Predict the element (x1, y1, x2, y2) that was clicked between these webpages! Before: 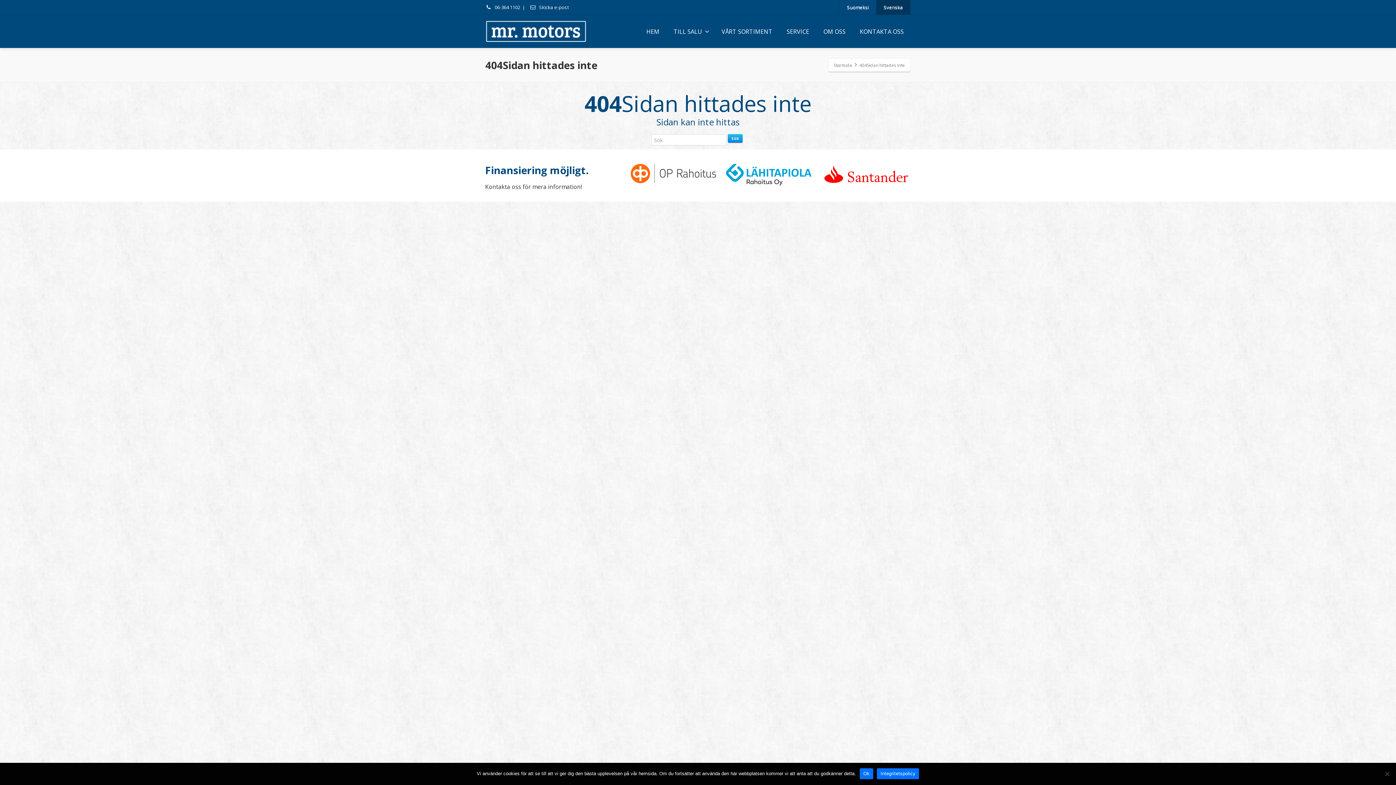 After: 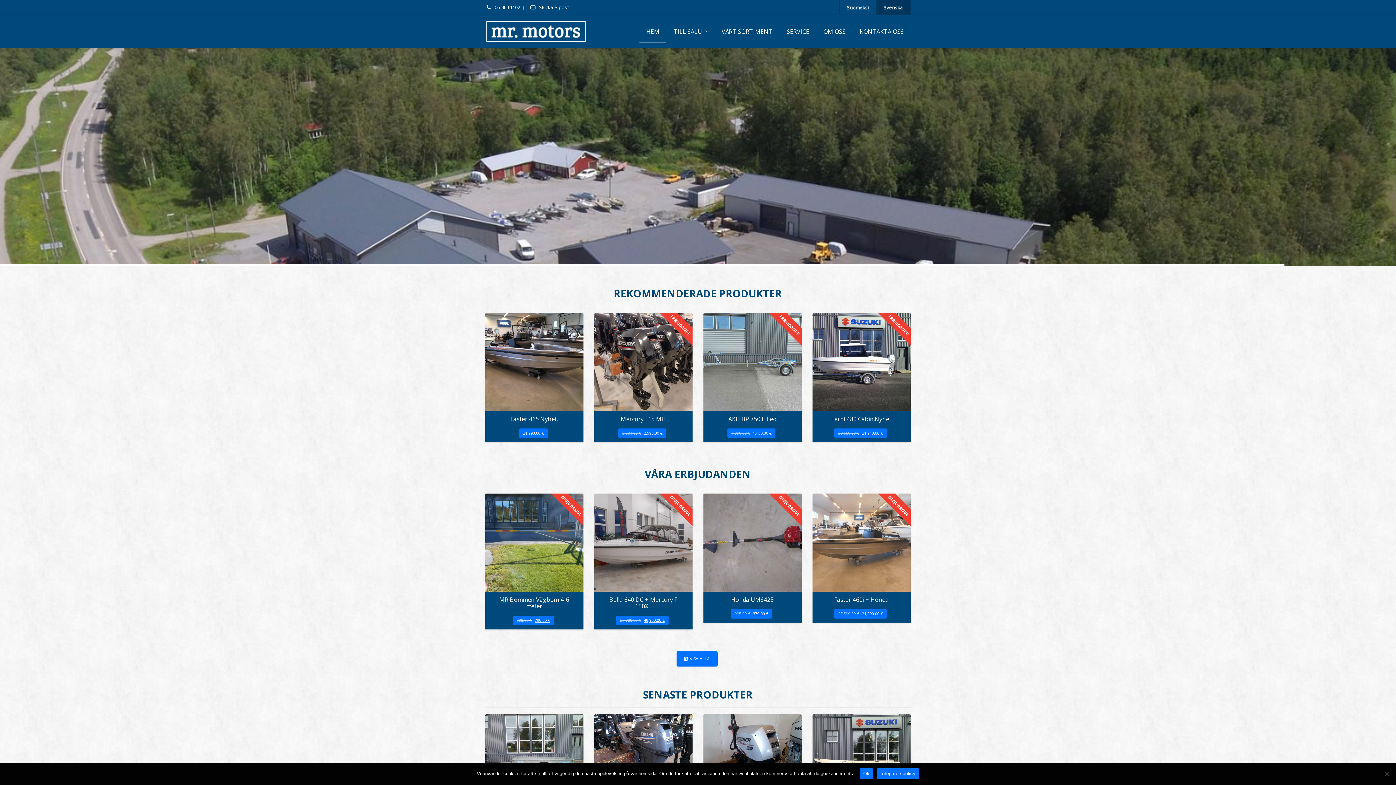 Action: bbox: (485, 14, 586, 48)